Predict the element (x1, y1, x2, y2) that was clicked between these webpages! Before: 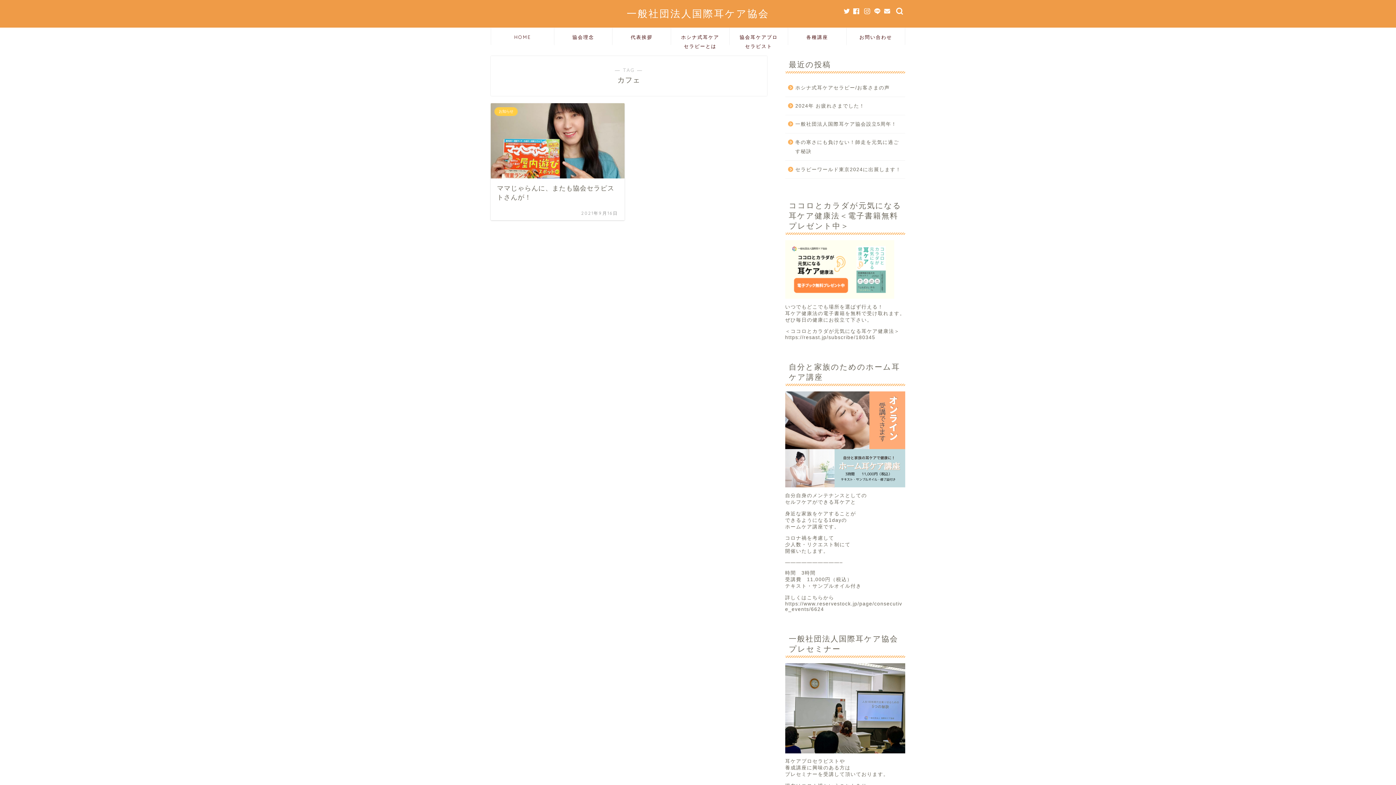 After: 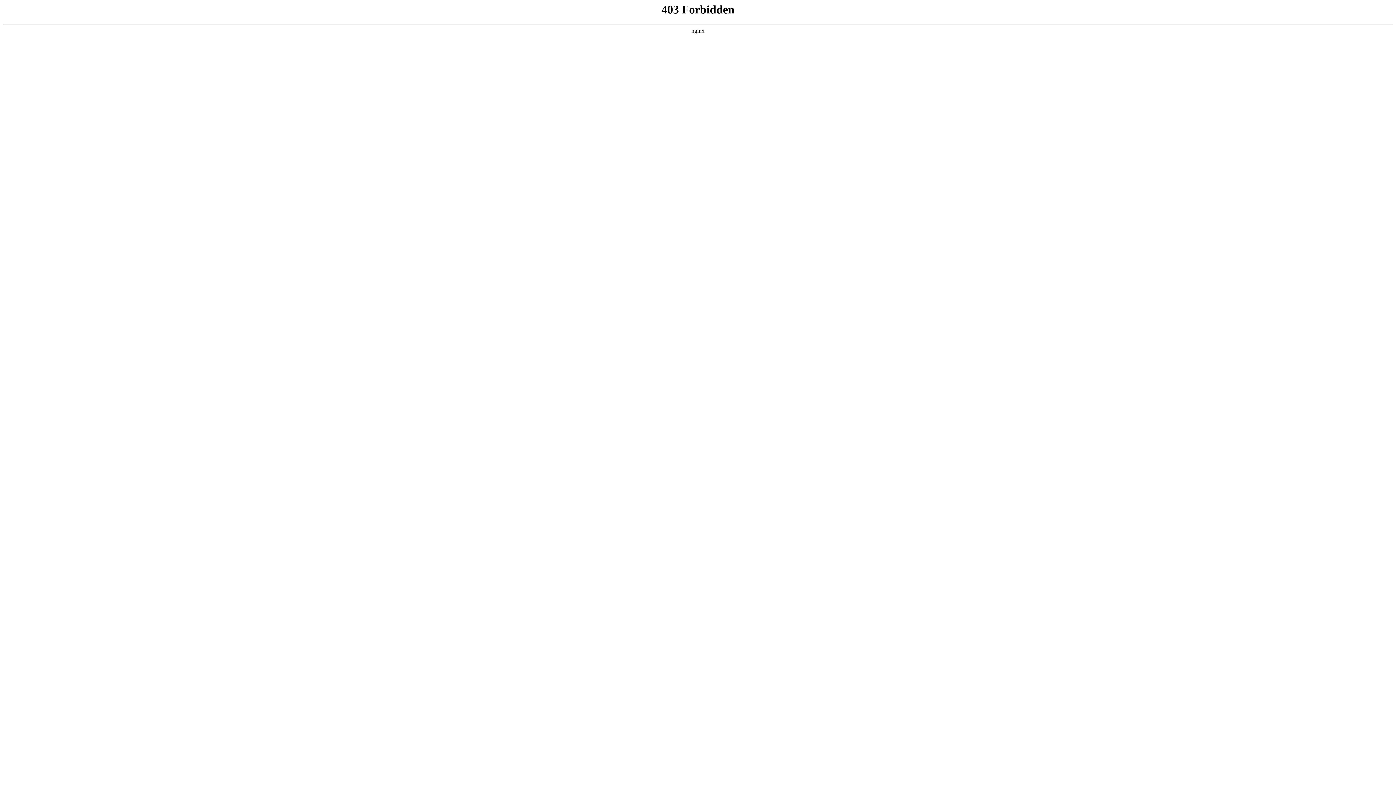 Action: label: お問い合わせ bbox: (846, 28, 905, 45)